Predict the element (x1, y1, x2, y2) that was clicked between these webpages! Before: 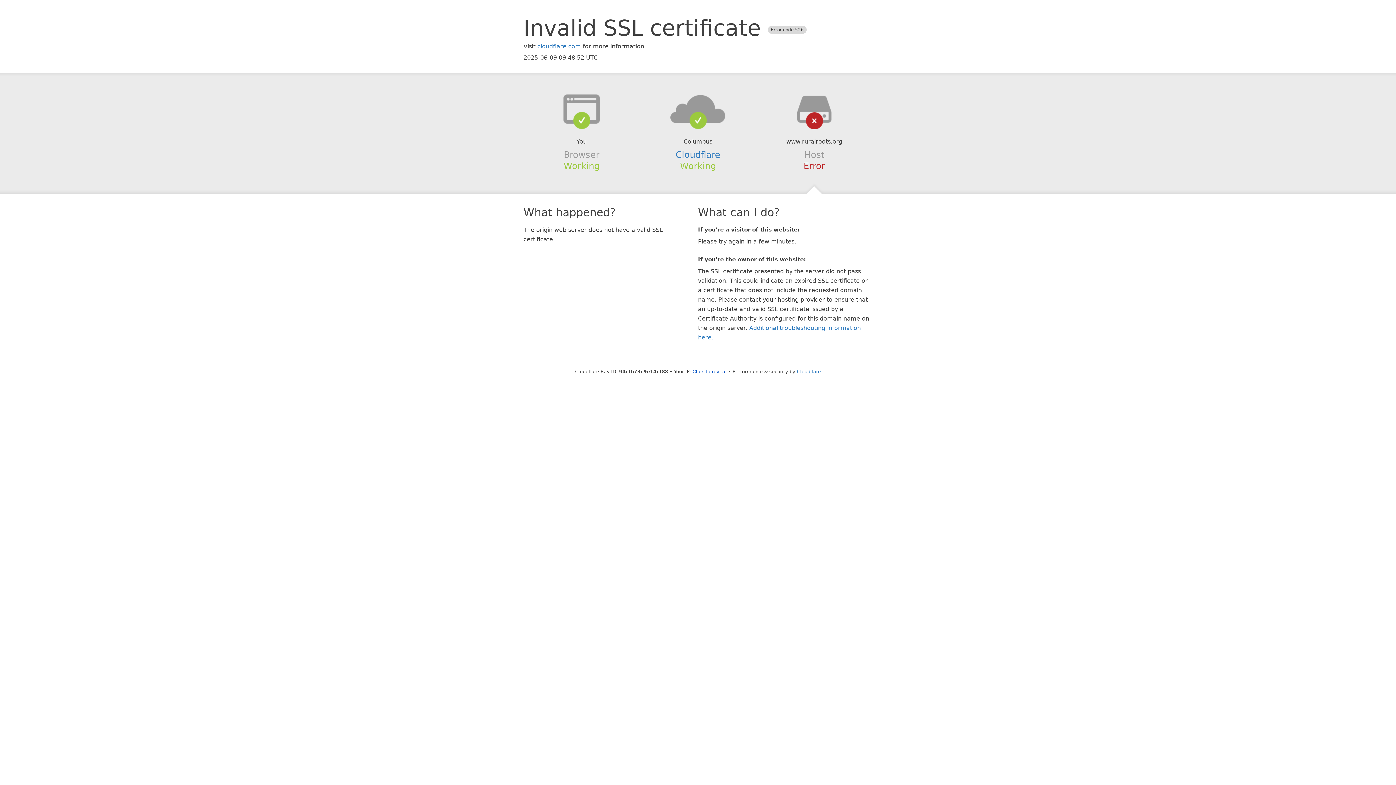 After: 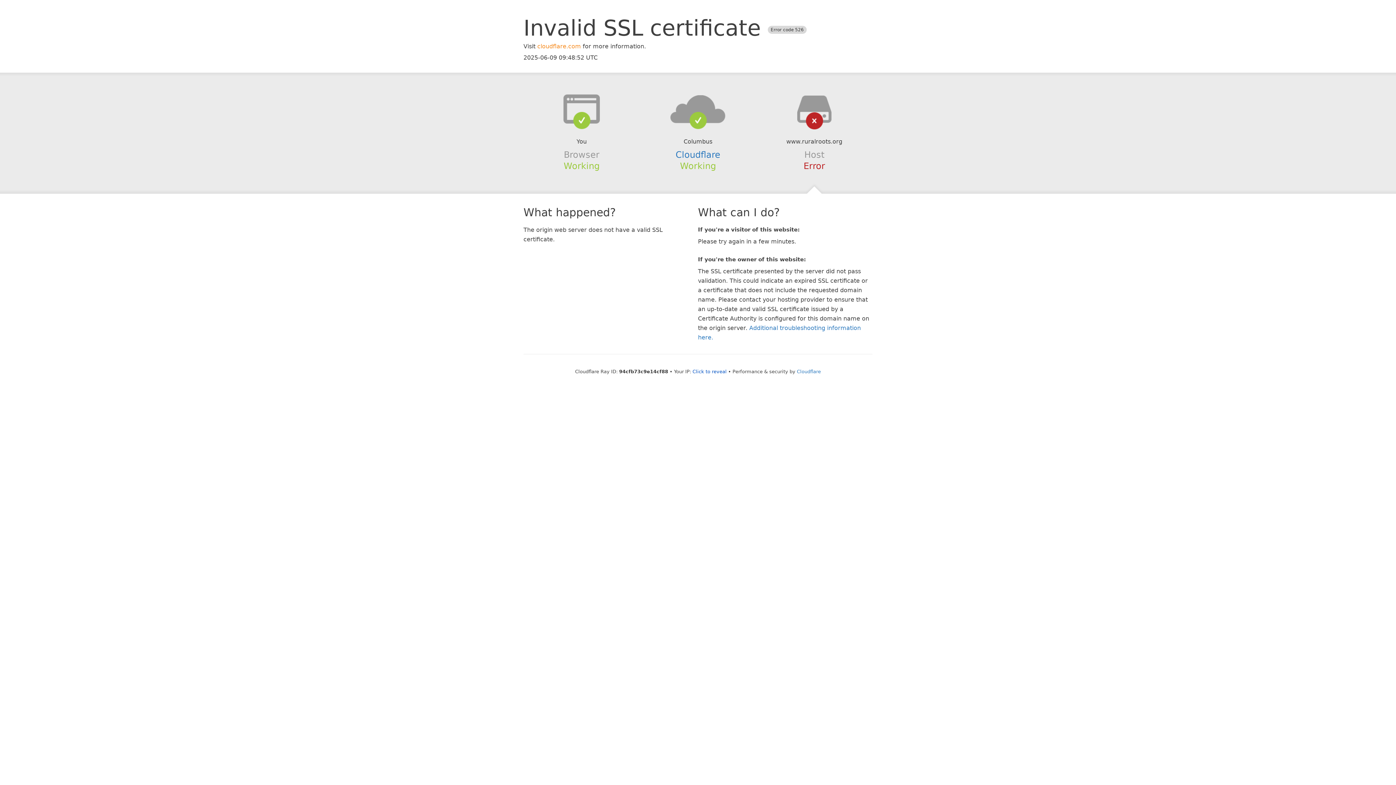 Action: bbox: (537, 42, 581, 49) label: cloudflare.com